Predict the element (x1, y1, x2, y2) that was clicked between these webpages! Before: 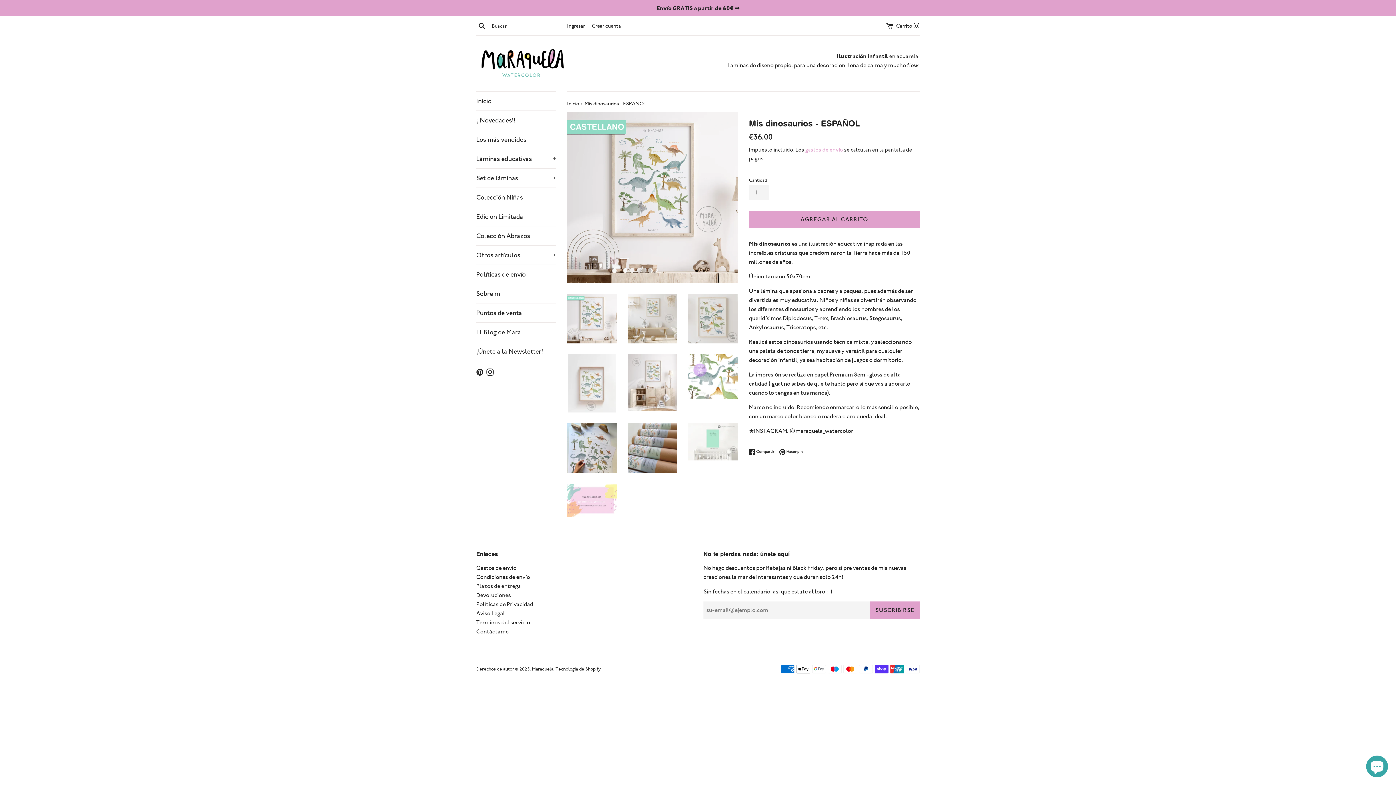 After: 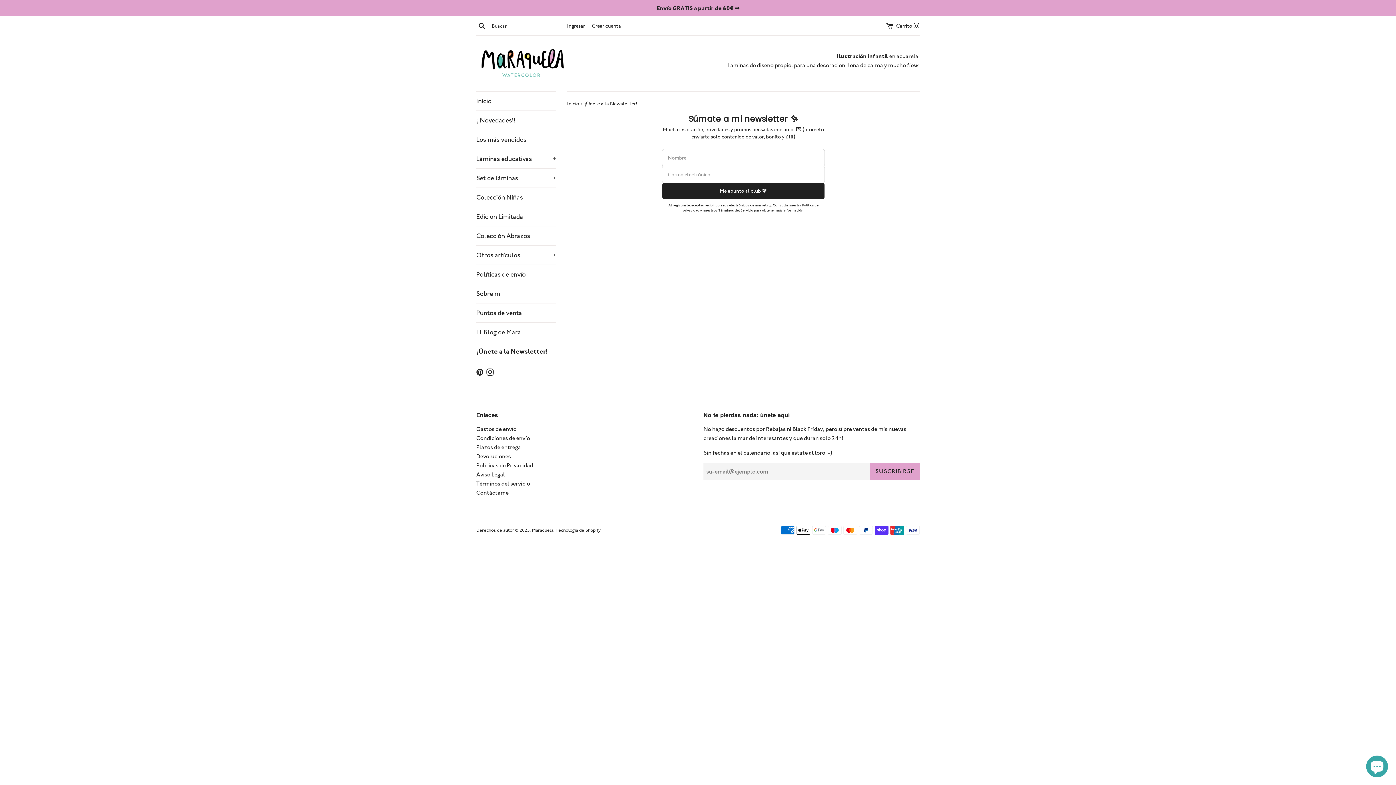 Action: bbox: (476, 342, 556, 361) label: ¡Únete a la Newsletter!